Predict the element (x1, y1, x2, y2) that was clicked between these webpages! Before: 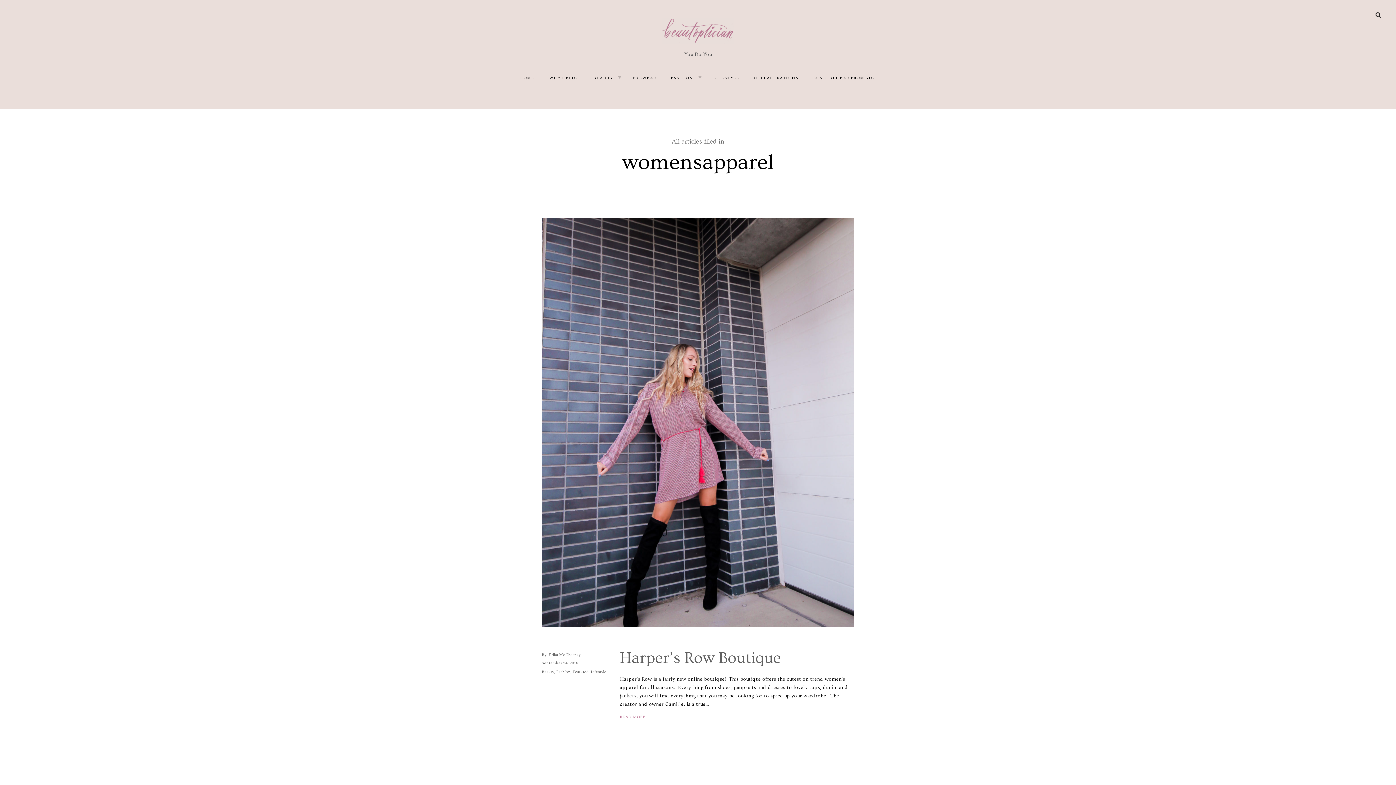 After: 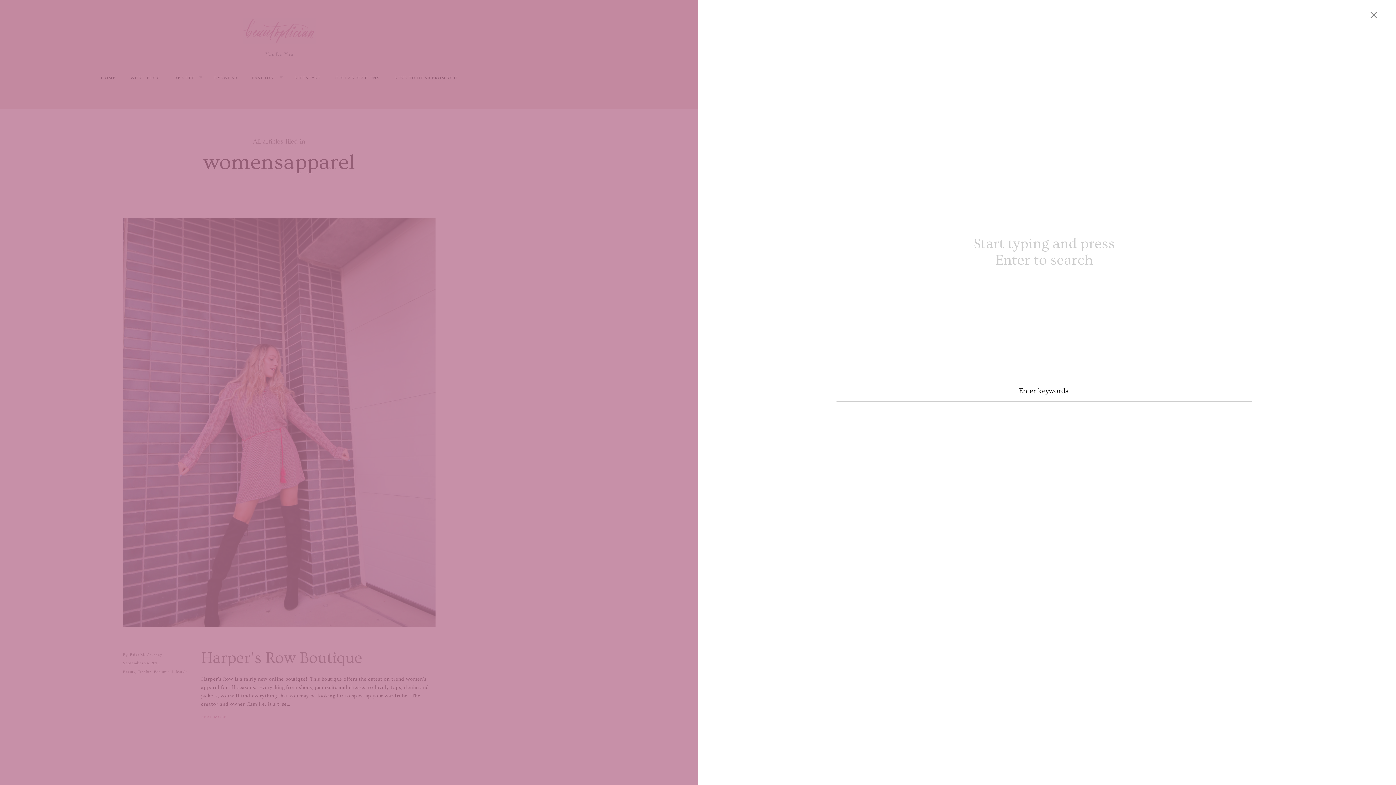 Action: bbox: (1374, 10, 1382, 18) label: open search form